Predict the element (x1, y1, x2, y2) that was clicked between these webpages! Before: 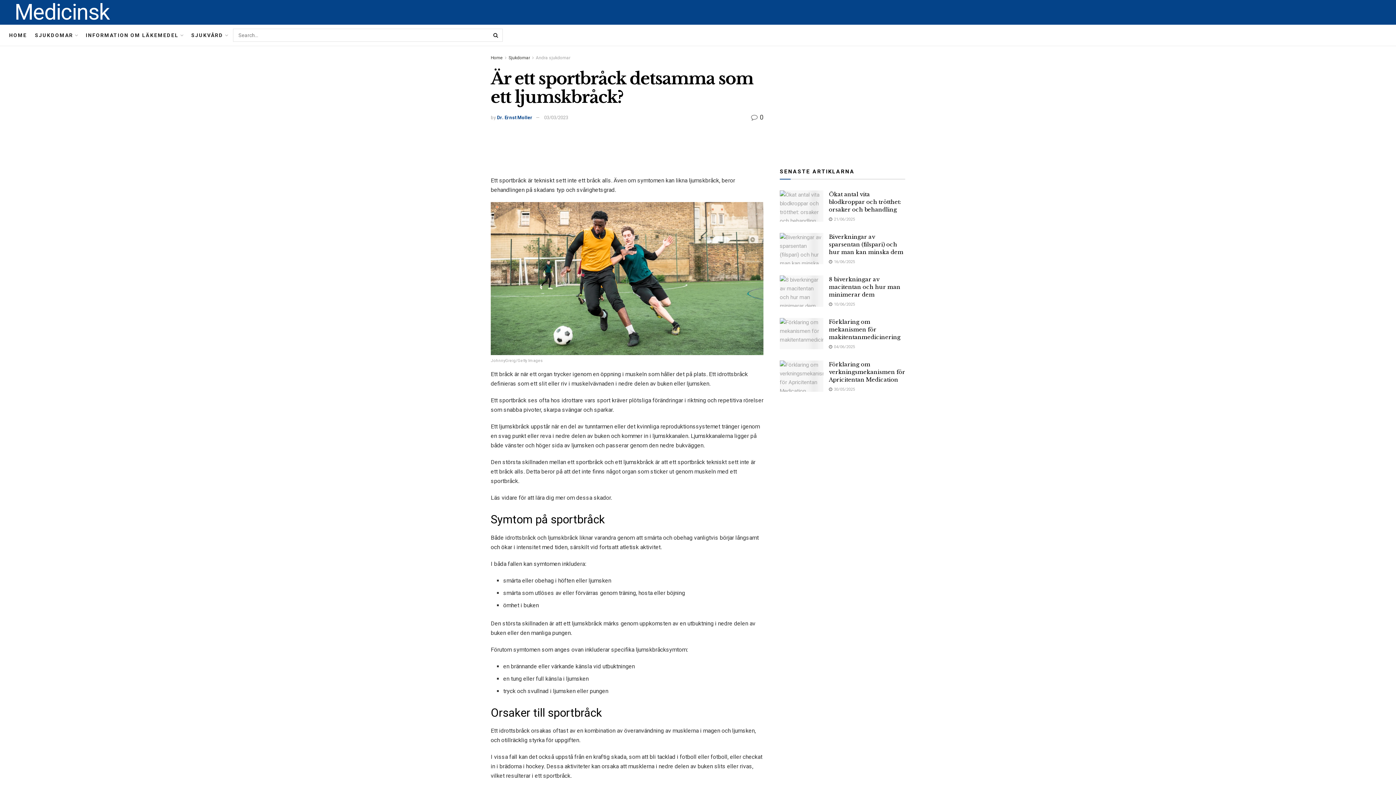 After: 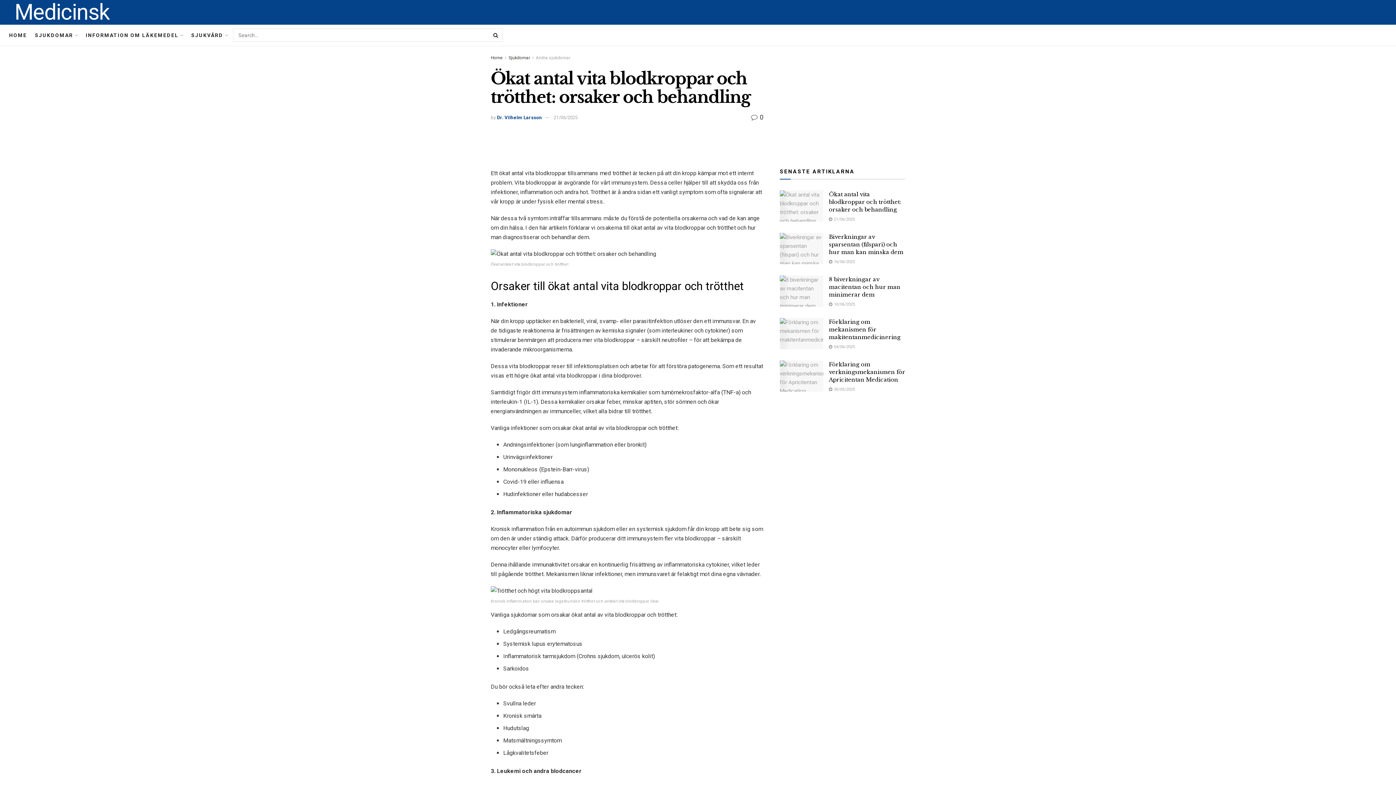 Action: bbox: (780, 190, 823, 221)